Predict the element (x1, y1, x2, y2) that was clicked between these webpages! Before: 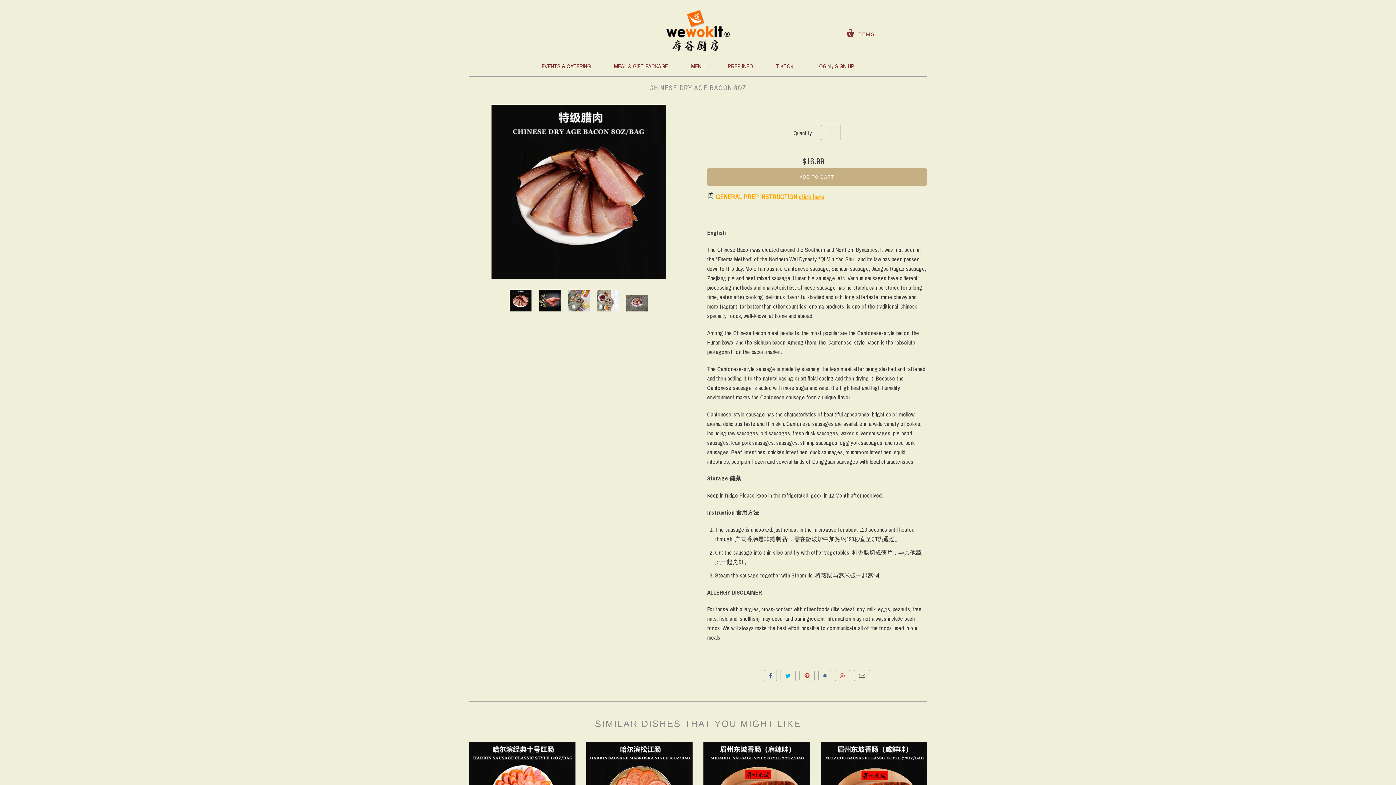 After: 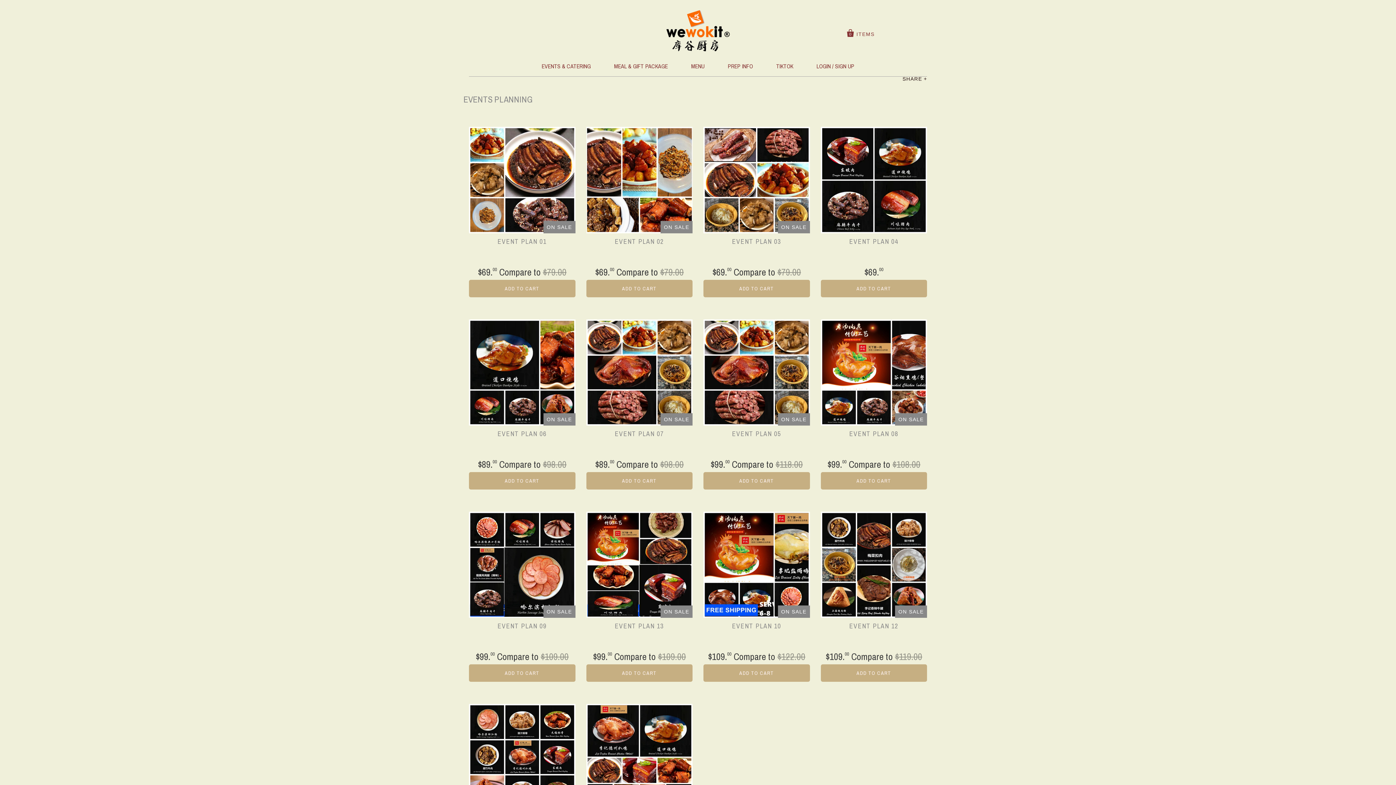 Action: label: EVENTS & CATERING bbox: (530, 56, 601, 76)